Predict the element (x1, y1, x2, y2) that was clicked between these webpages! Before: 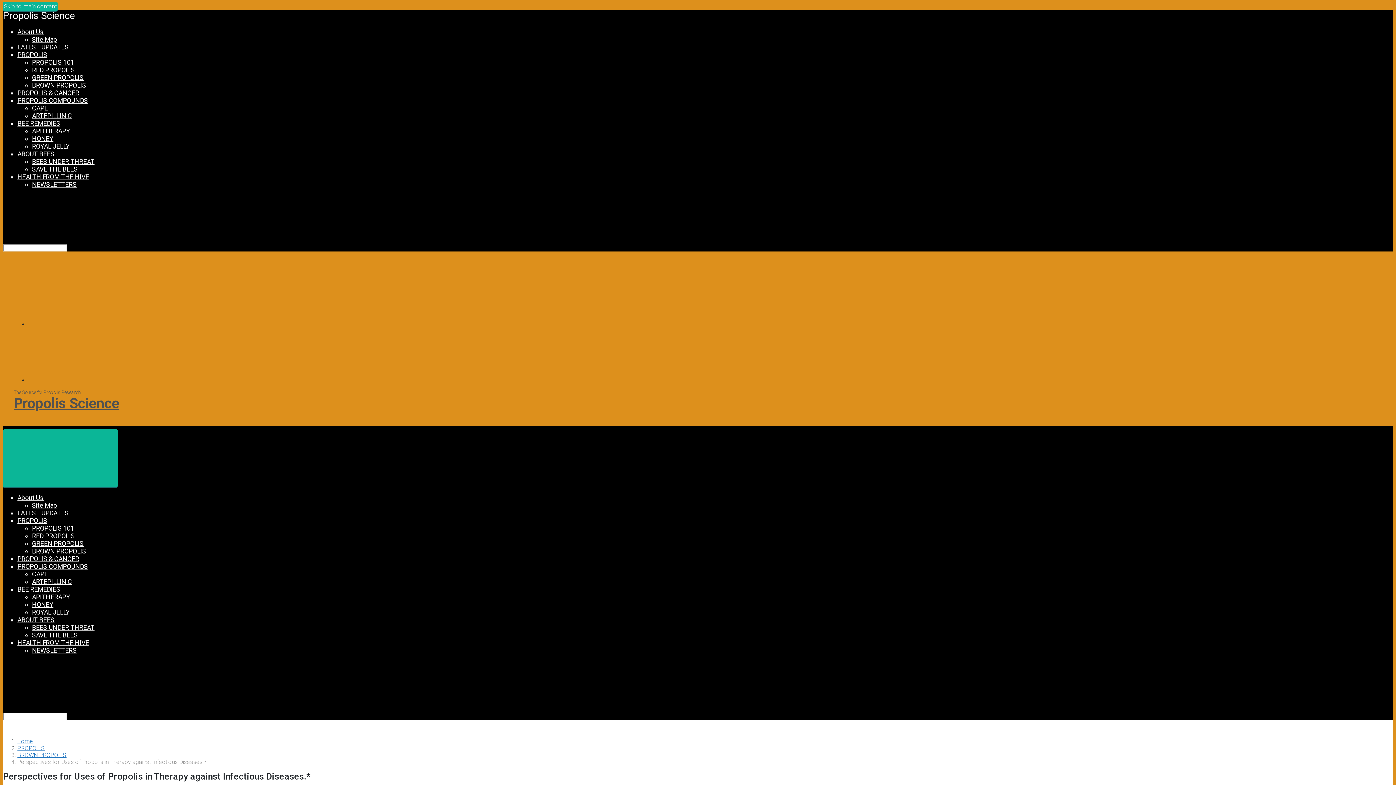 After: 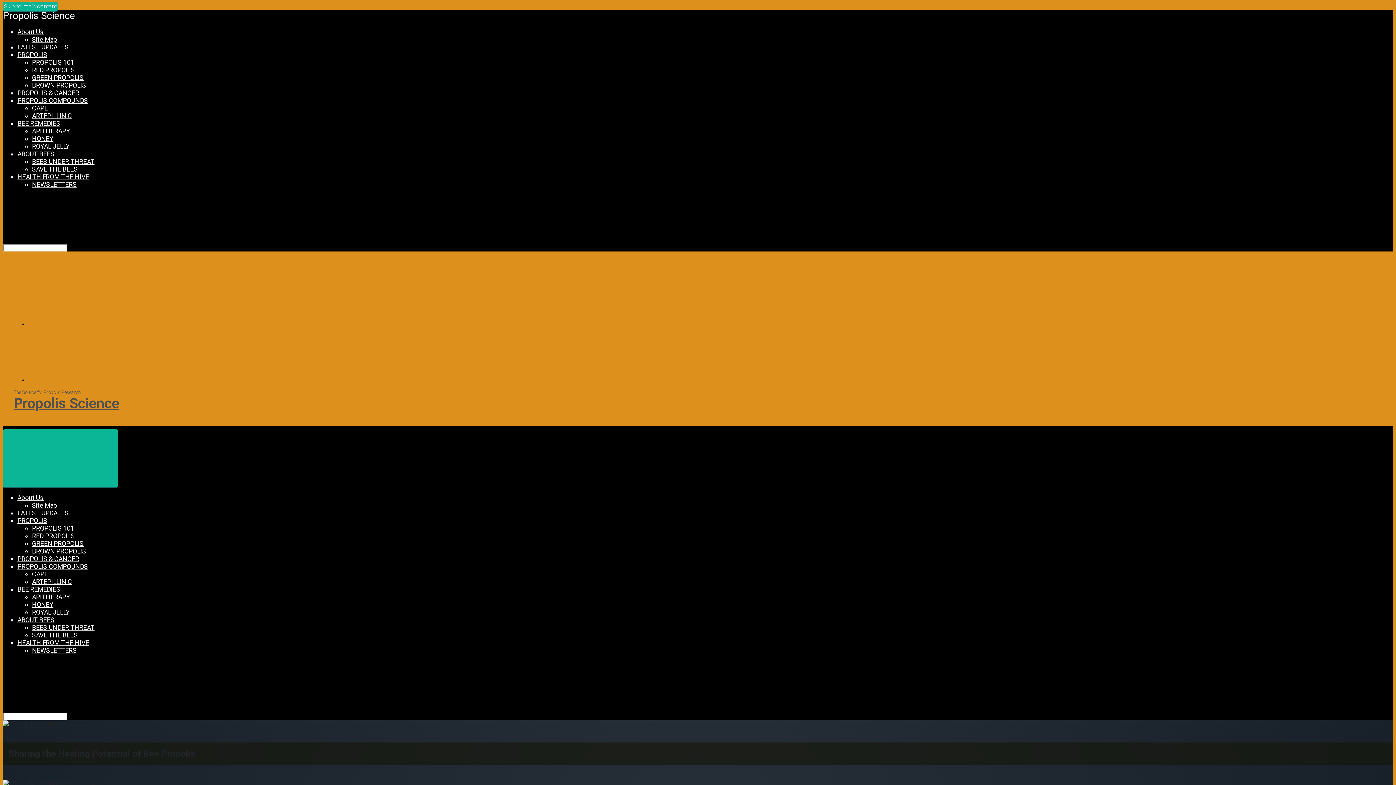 Action: bbox: (17, 494, 43, 501) label: About Us